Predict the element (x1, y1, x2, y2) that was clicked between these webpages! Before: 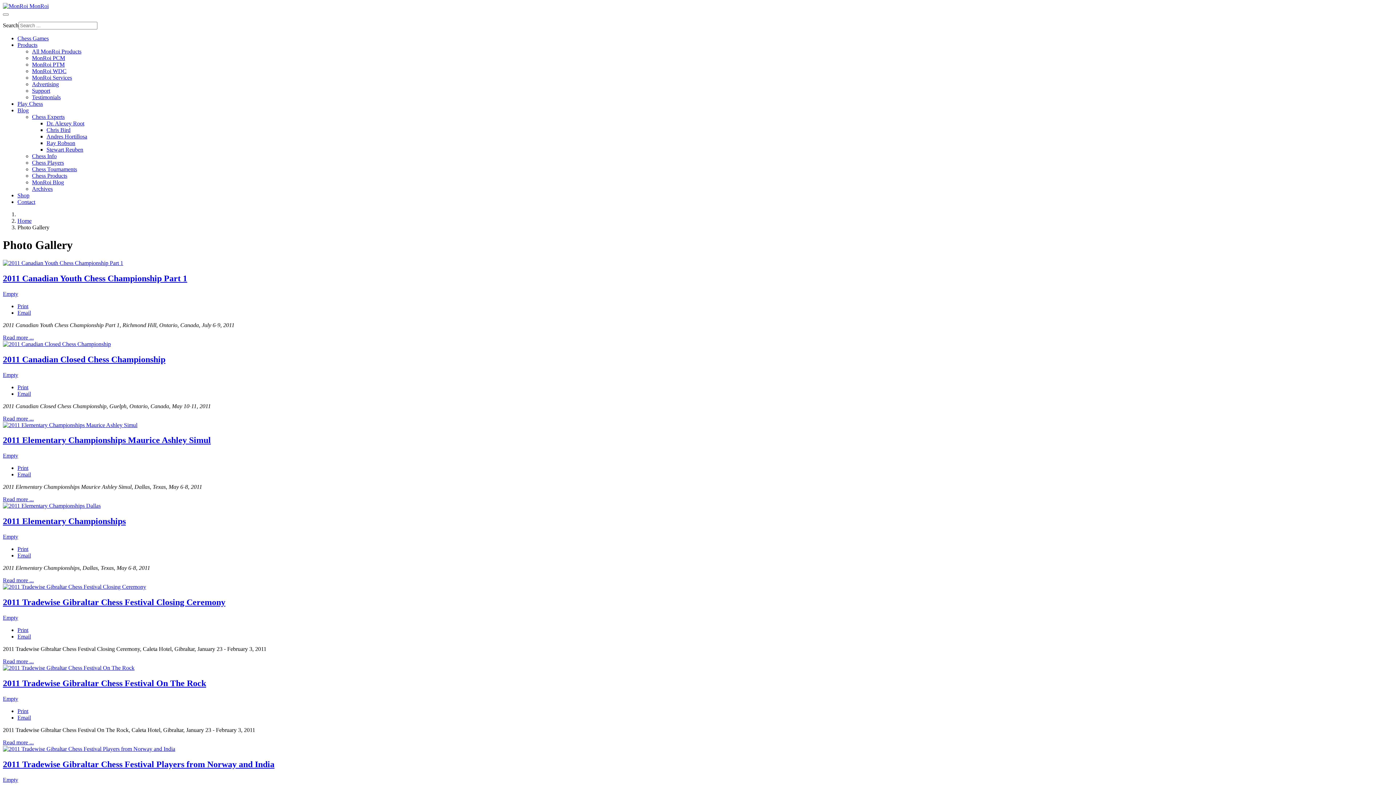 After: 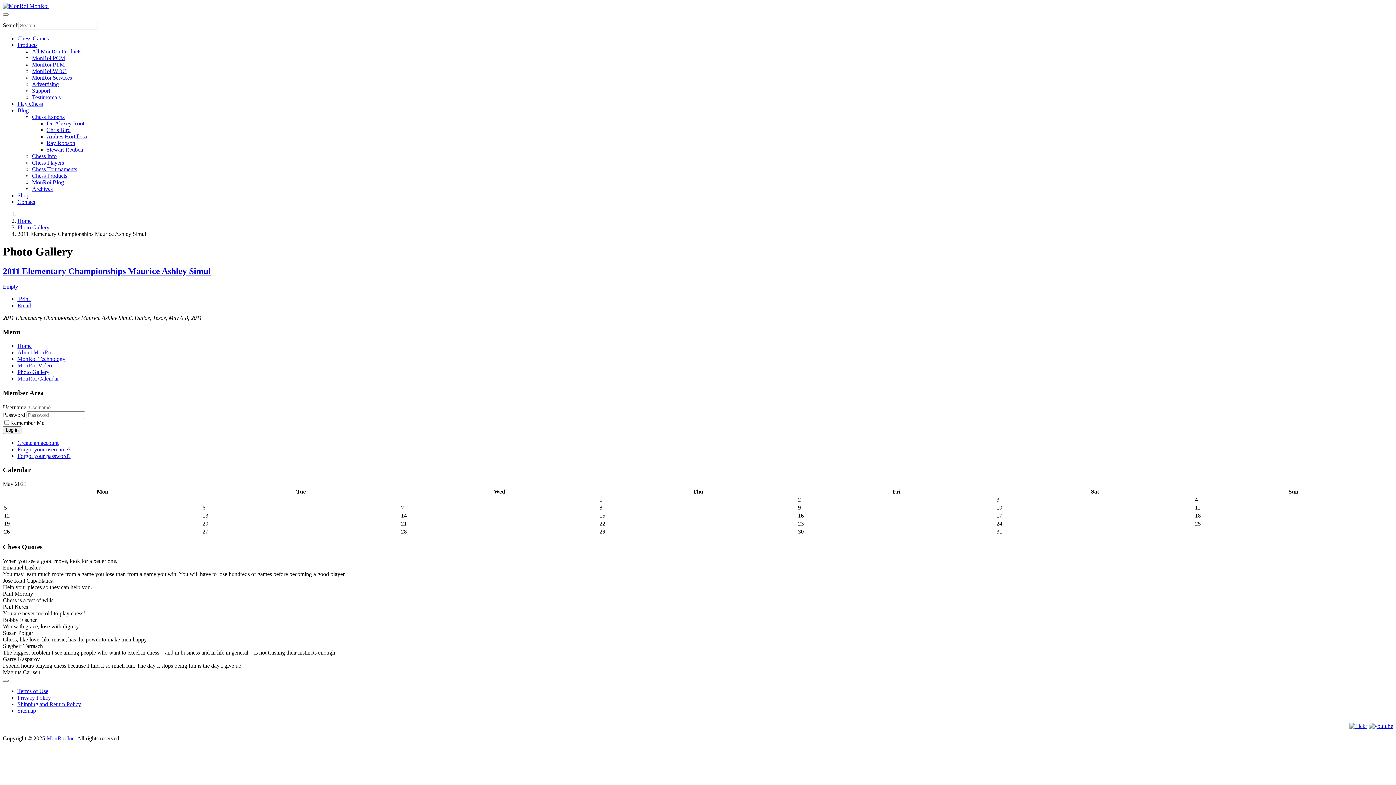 Action: bbox: (2, 422, 137, 428)